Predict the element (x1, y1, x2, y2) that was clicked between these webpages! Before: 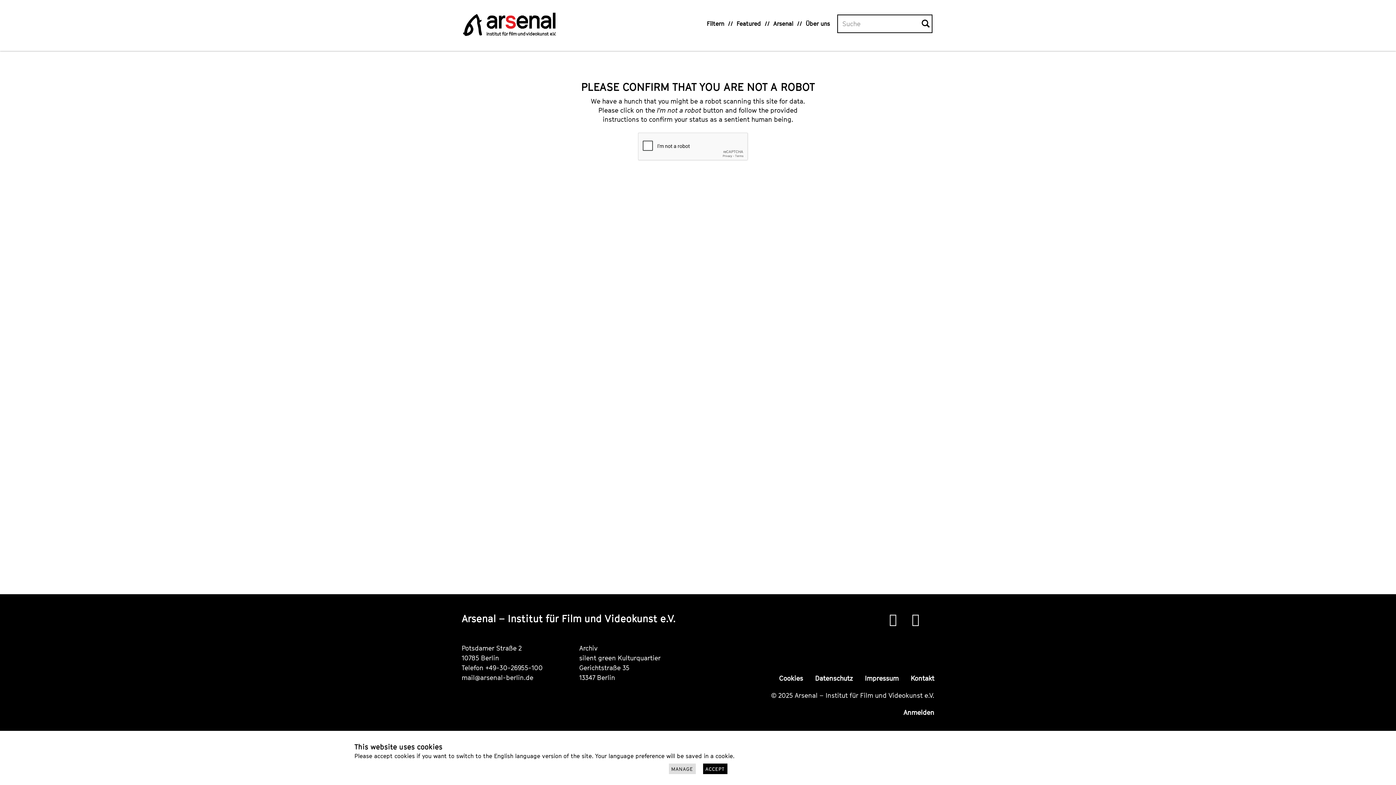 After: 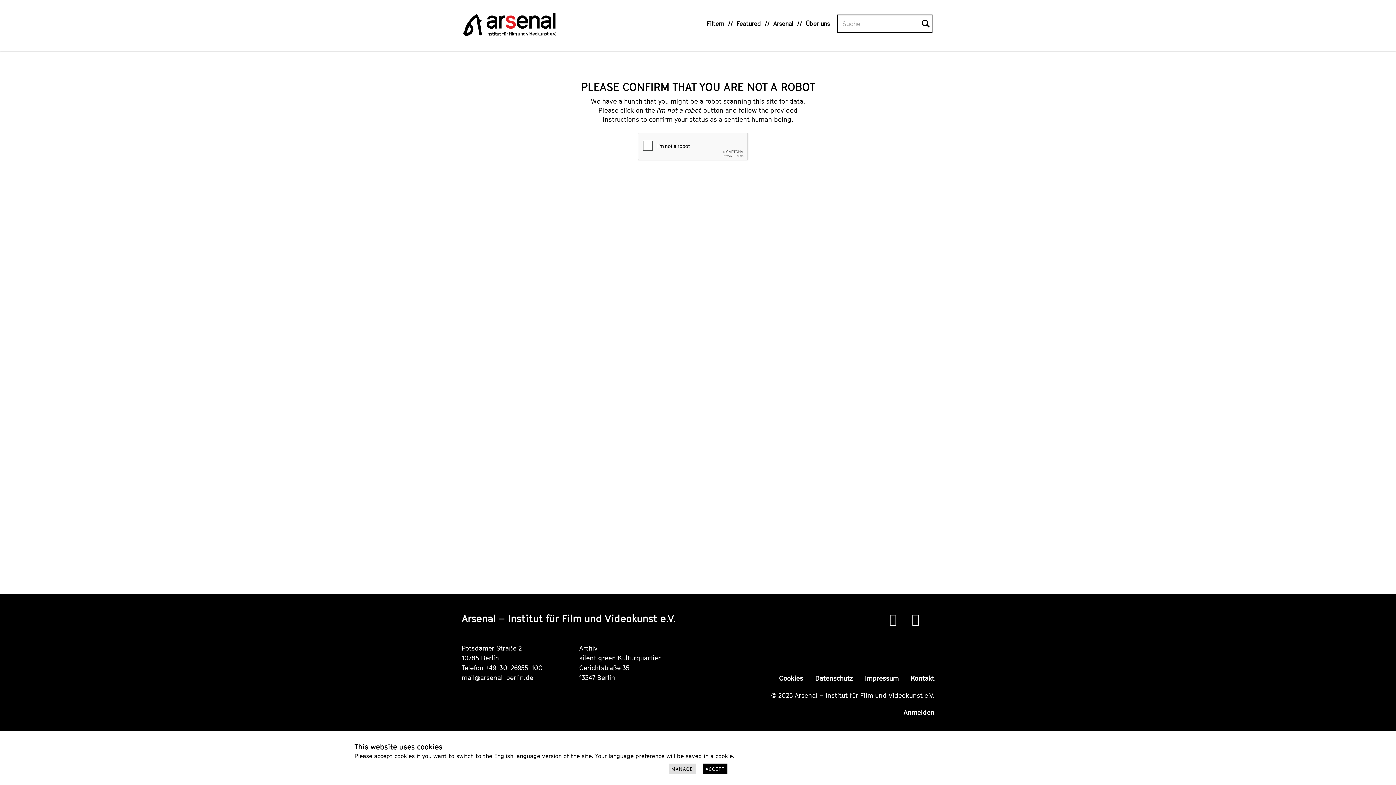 Action: bbox: (889, 611, 897, 626)